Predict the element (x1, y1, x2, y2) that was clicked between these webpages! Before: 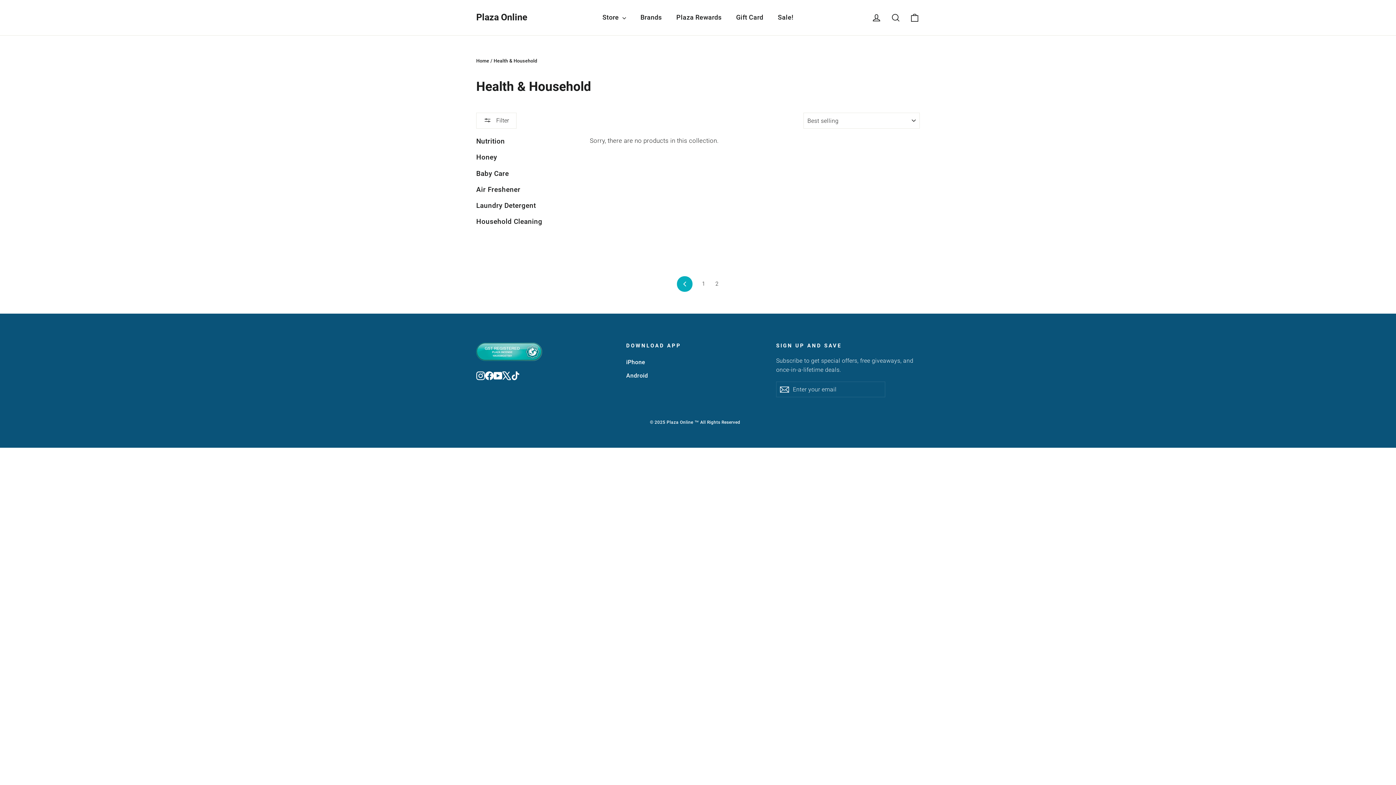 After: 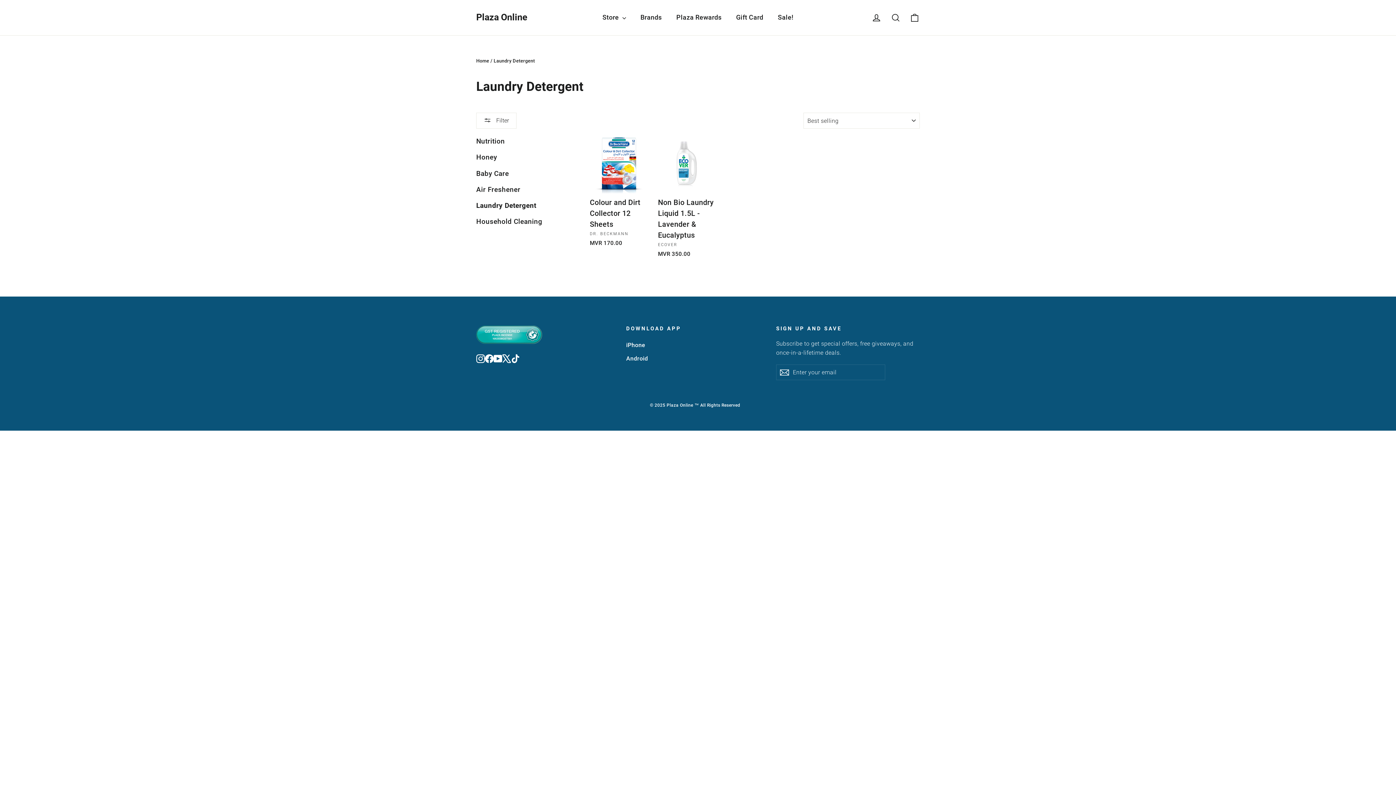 Action: label: Laundry Detergent bbox: (476, 200, 579, 214)